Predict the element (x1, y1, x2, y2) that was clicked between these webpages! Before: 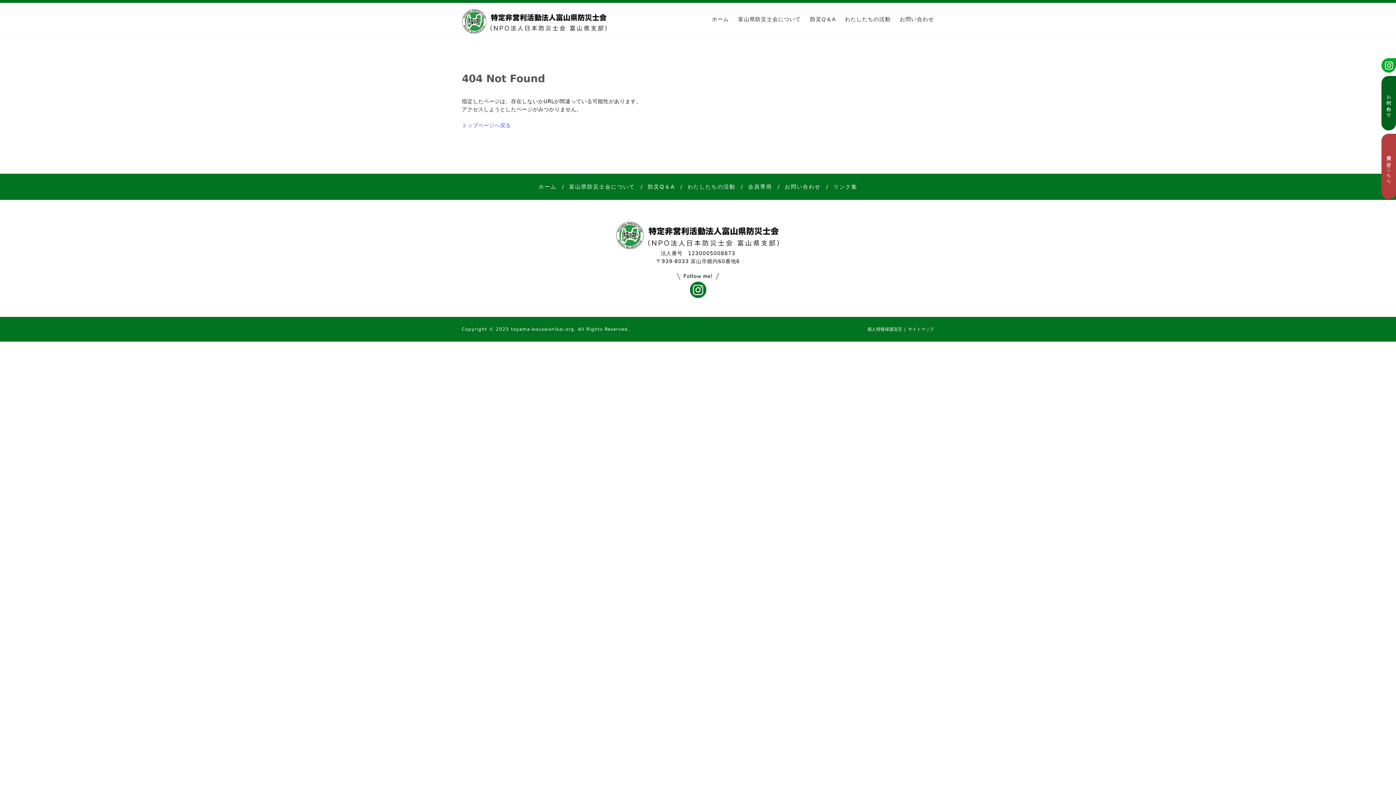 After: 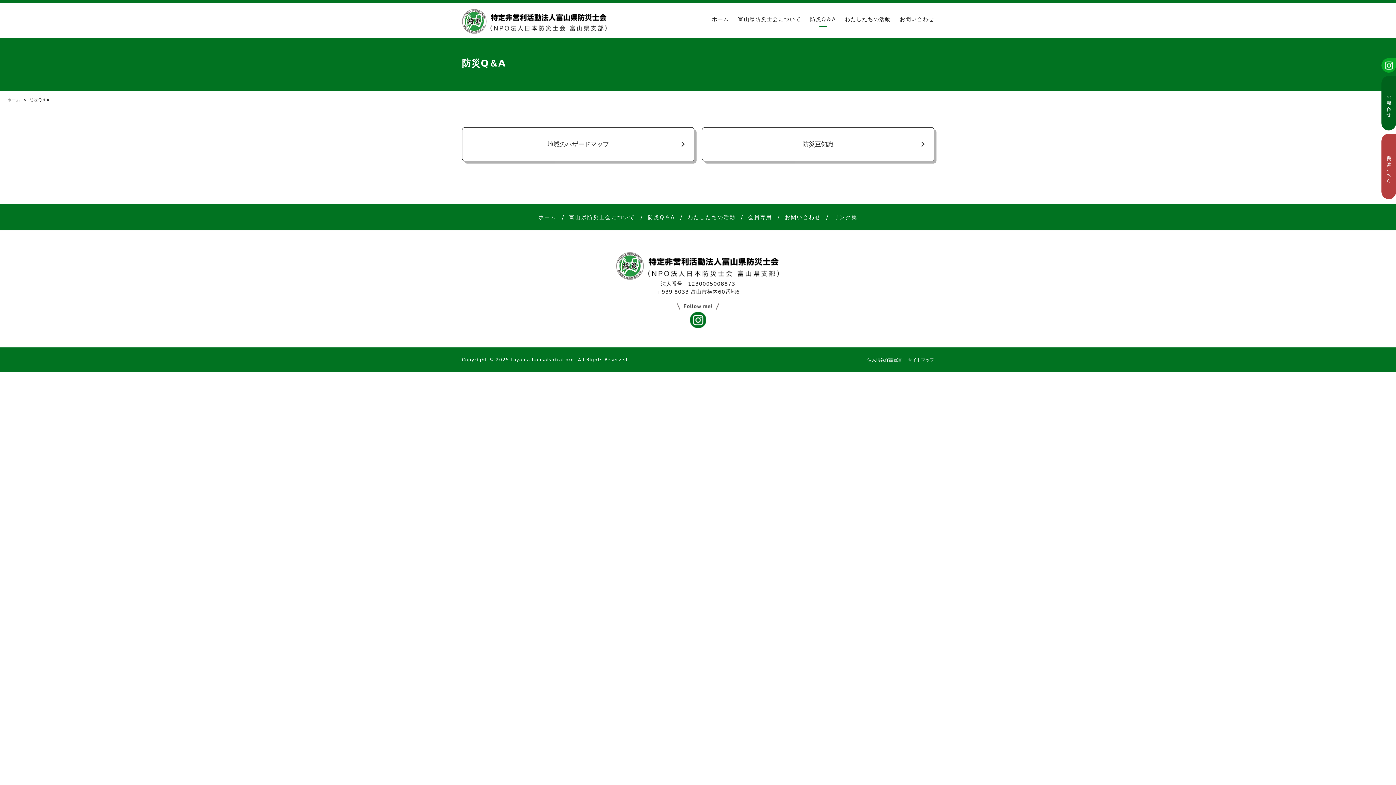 Action: bbox: (647, 183, 675, 189) label: 防災Q＆A